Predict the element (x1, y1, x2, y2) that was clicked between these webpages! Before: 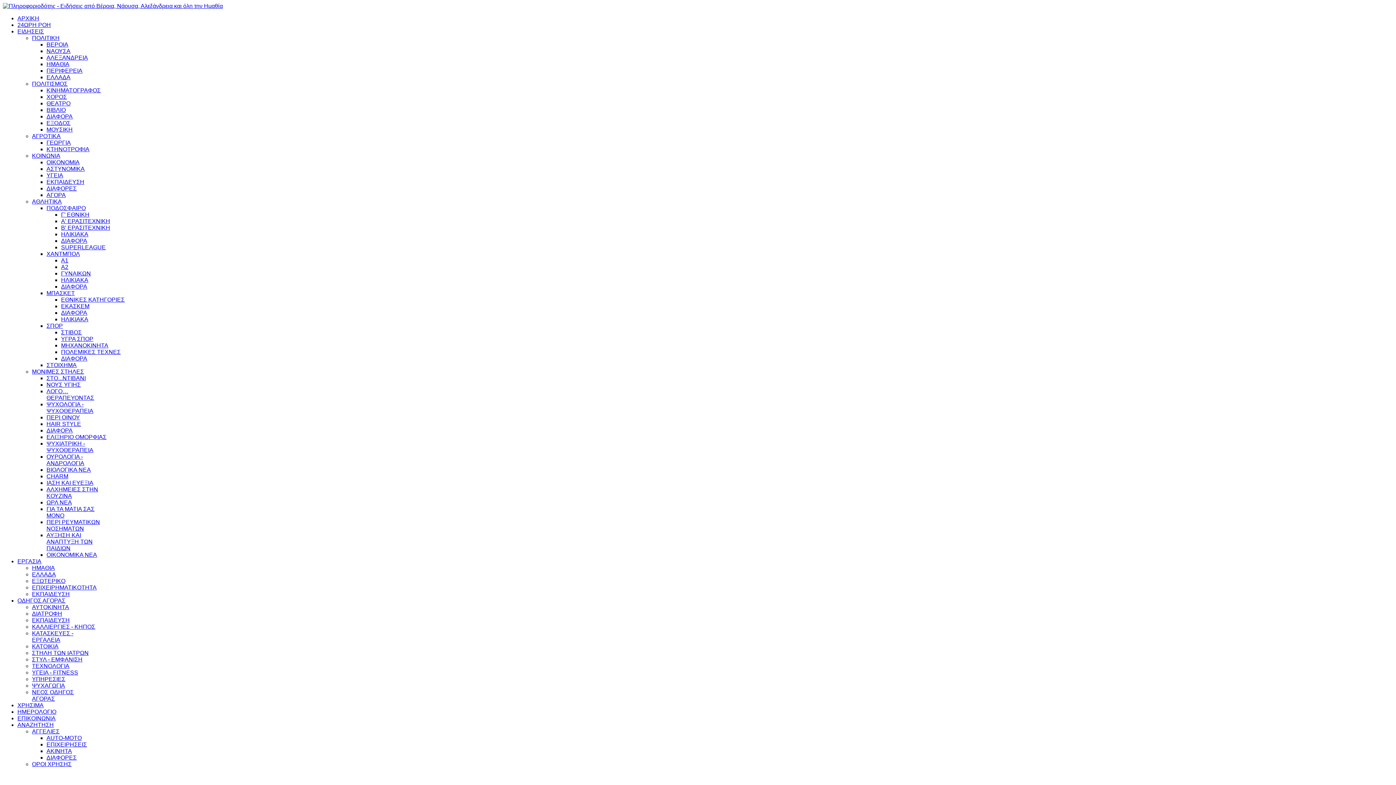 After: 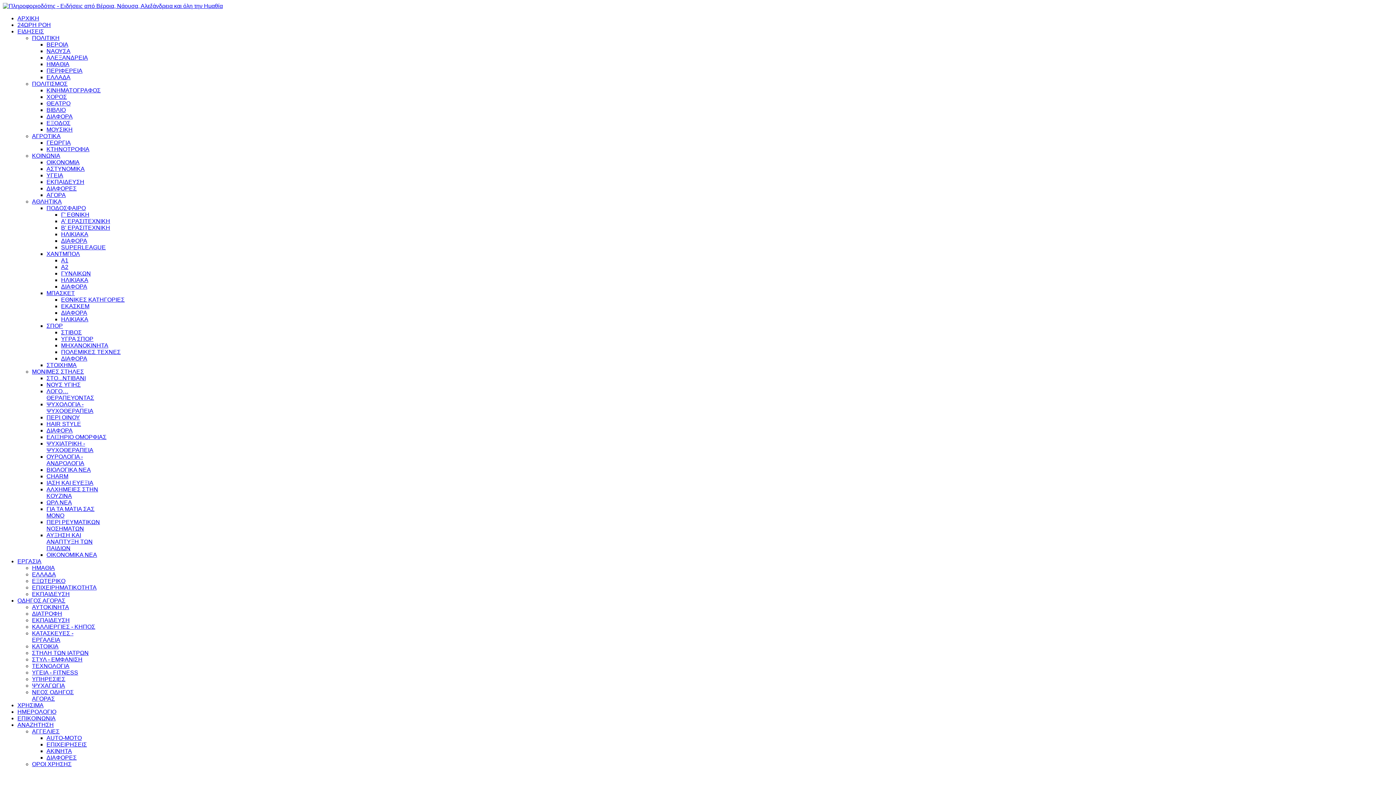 Action: label: ΥΓΡΑ ΣΠΟΡ bbox: (61, 336, 93, 342)